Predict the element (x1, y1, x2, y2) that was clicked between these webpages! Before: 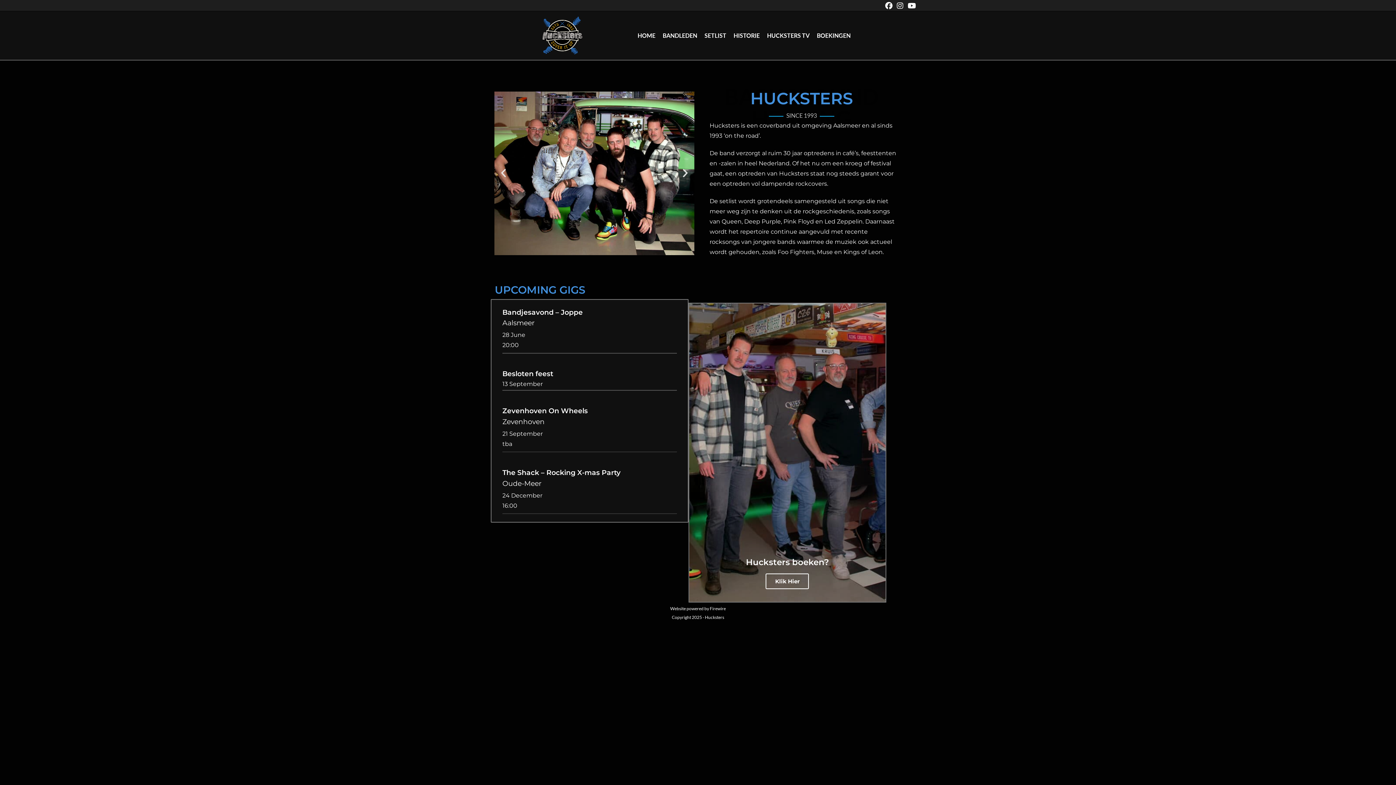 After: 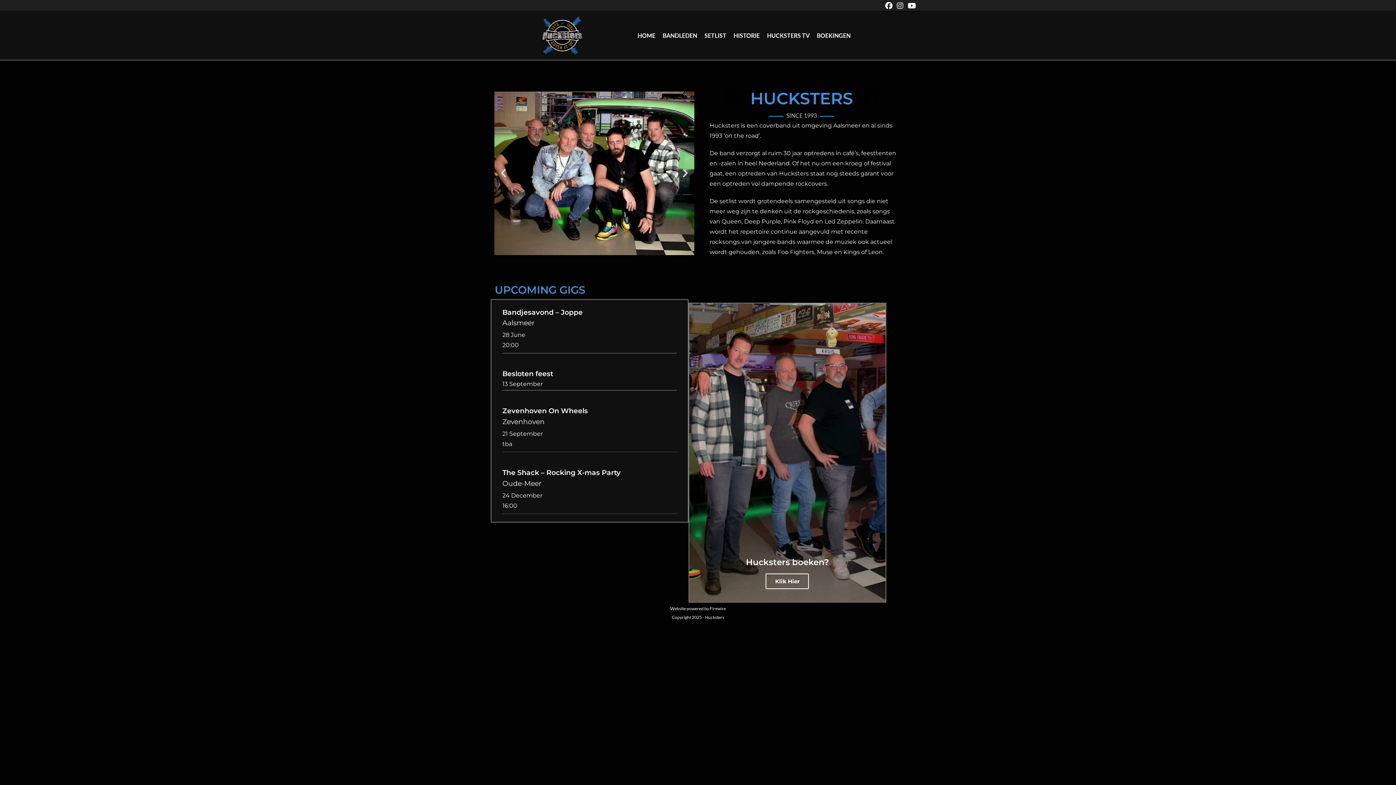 Action: bbox: (541, 14, 583, 56)